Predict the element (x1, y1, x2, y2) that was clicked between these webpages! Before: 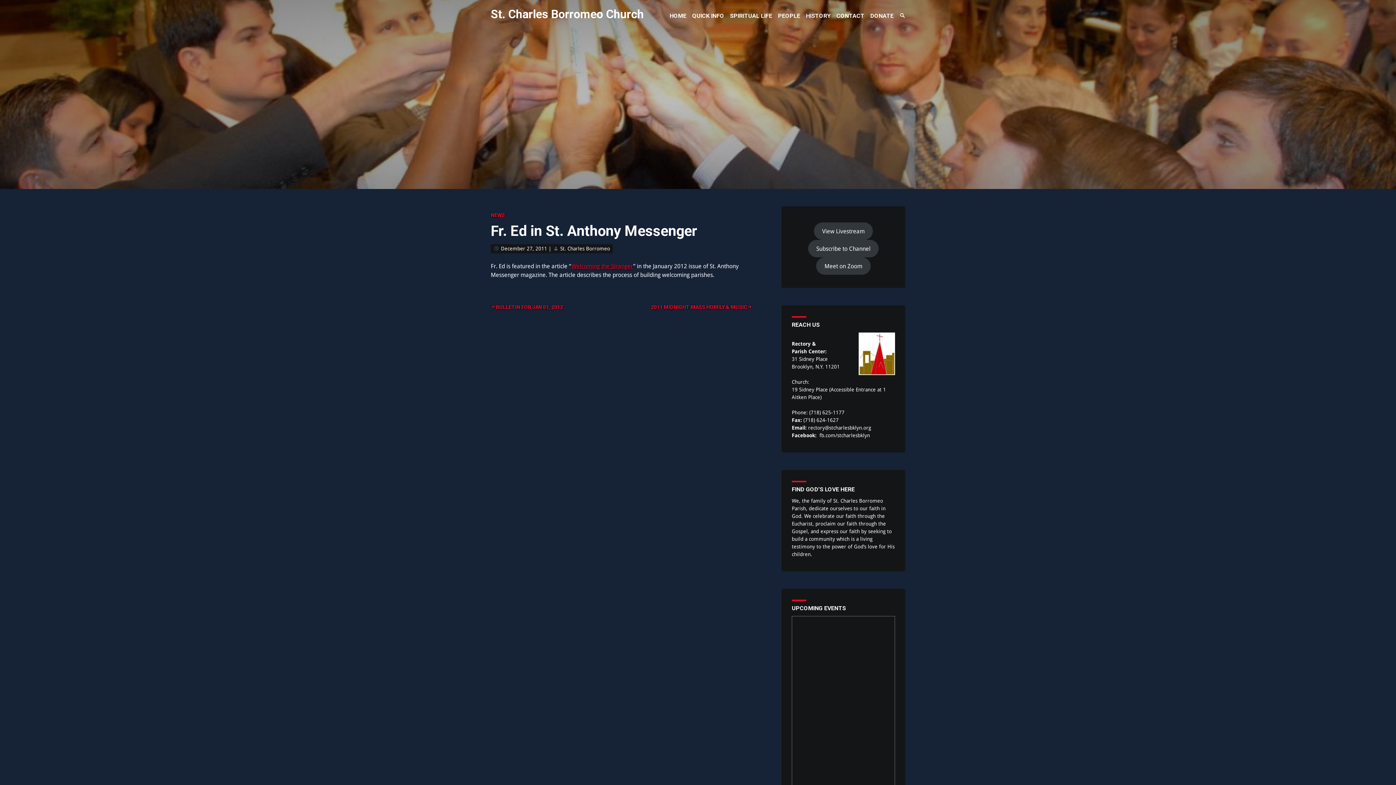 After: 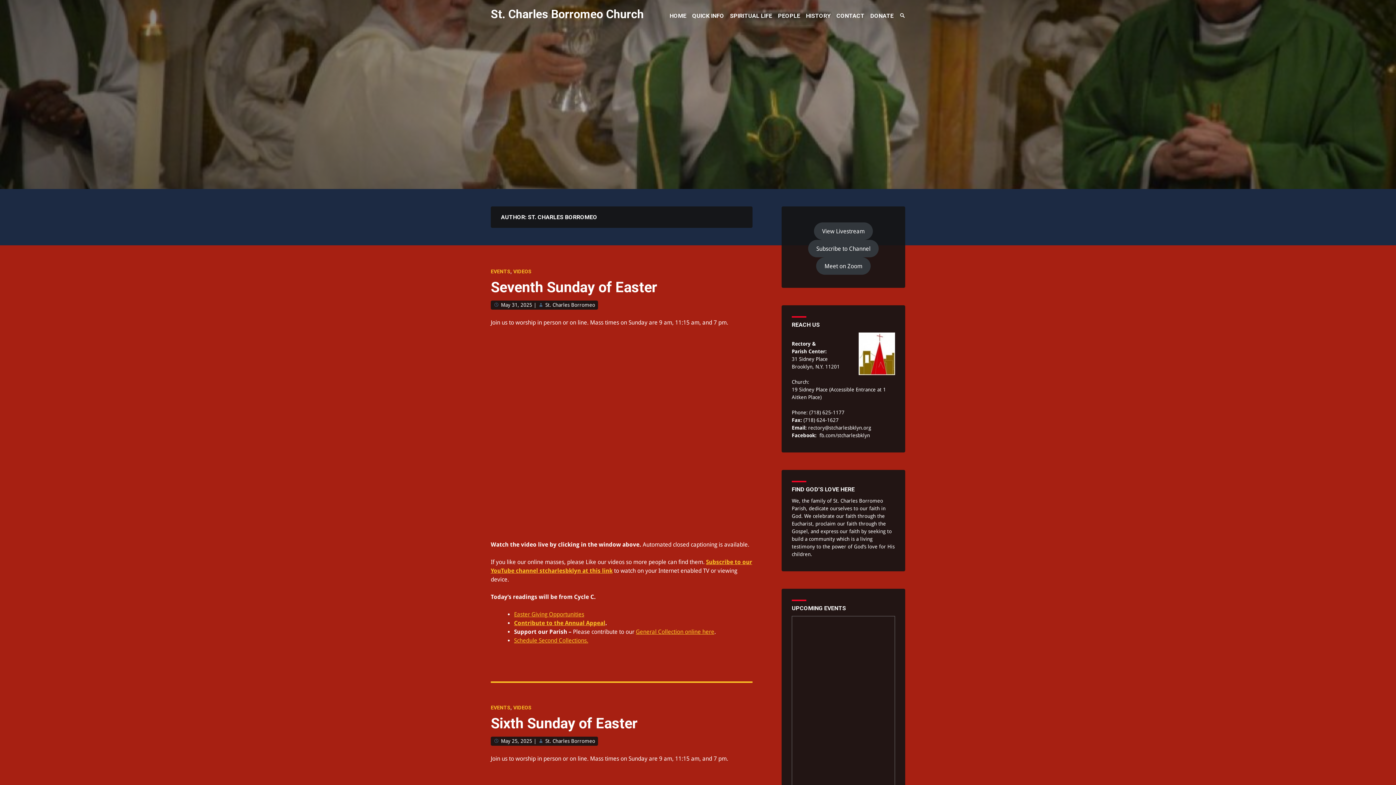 Action: label: St. Charles Borromeo bbox: (560, 245, 610, 251)